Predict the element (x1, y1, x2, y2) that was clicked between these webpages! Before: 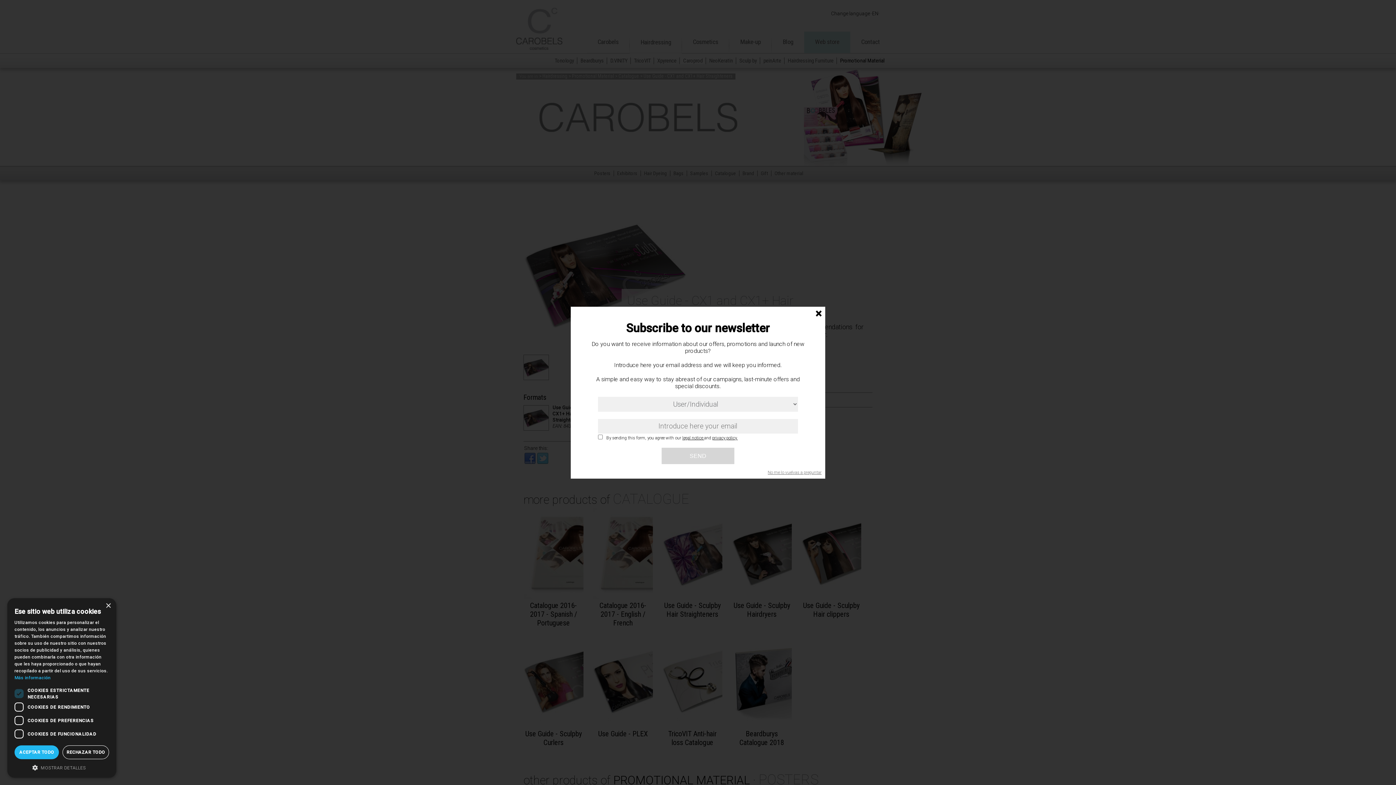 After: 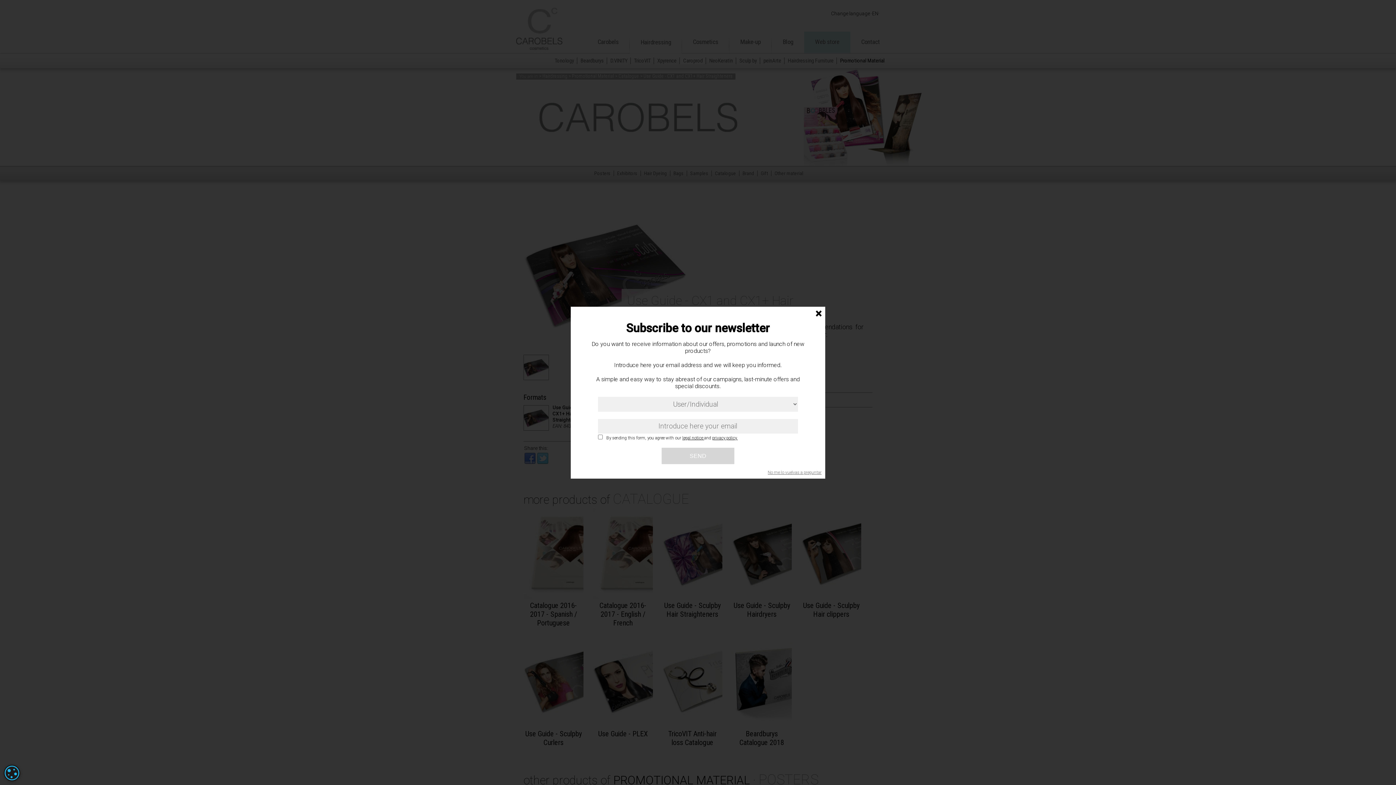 Action: label: RECHAZAR TODO bbox: (62, 745, 109, 759)